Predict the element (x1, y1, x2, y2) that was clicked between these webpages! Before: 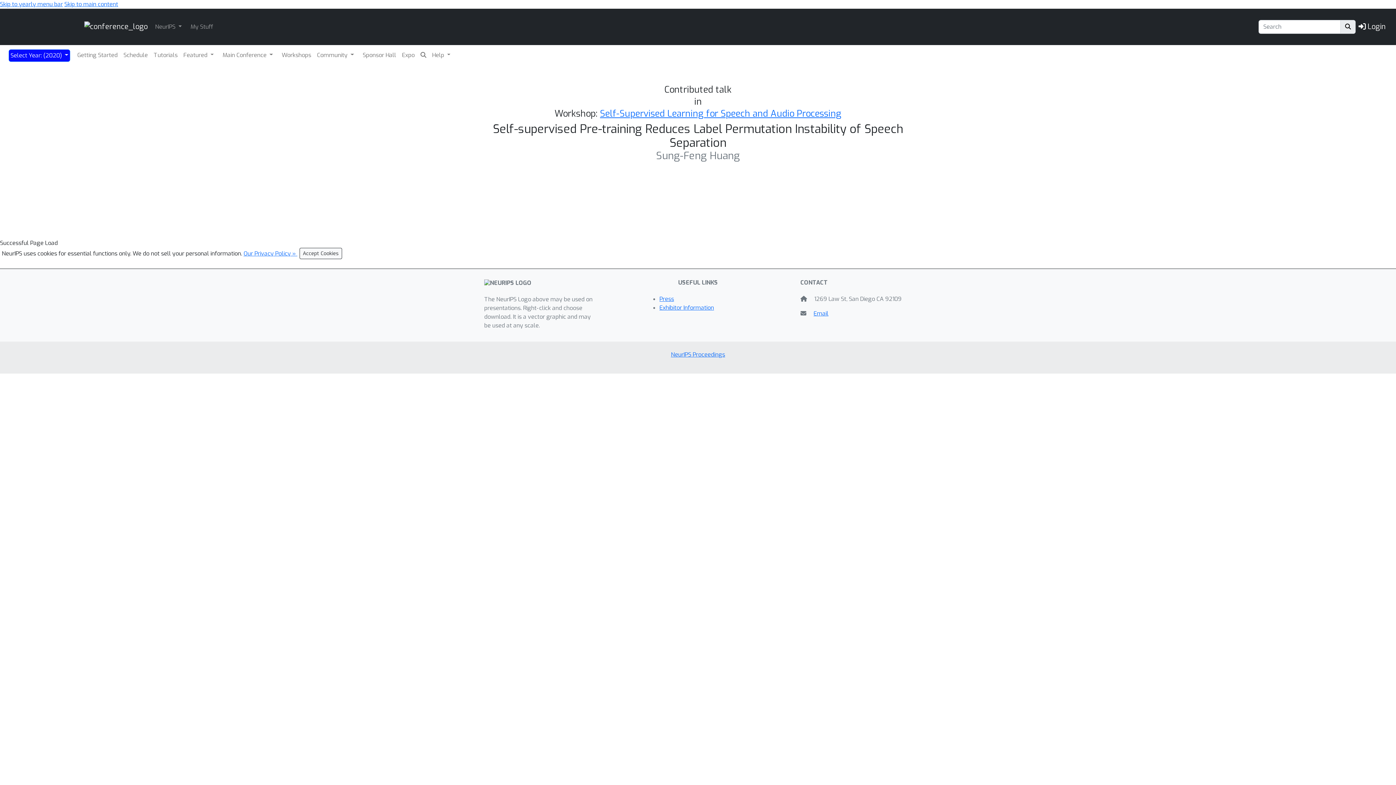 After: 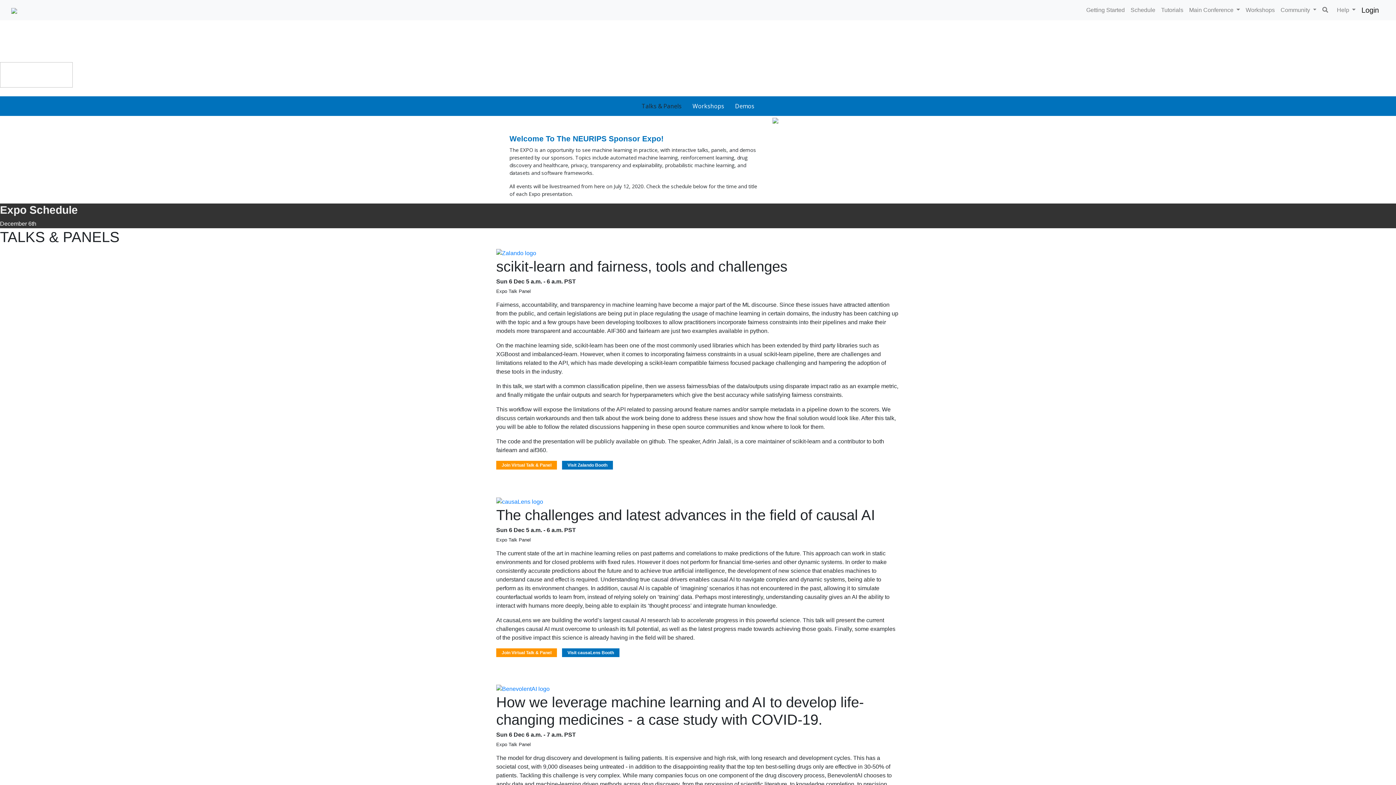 Action: label: Expo bbox: (400, 49, 416, 60)